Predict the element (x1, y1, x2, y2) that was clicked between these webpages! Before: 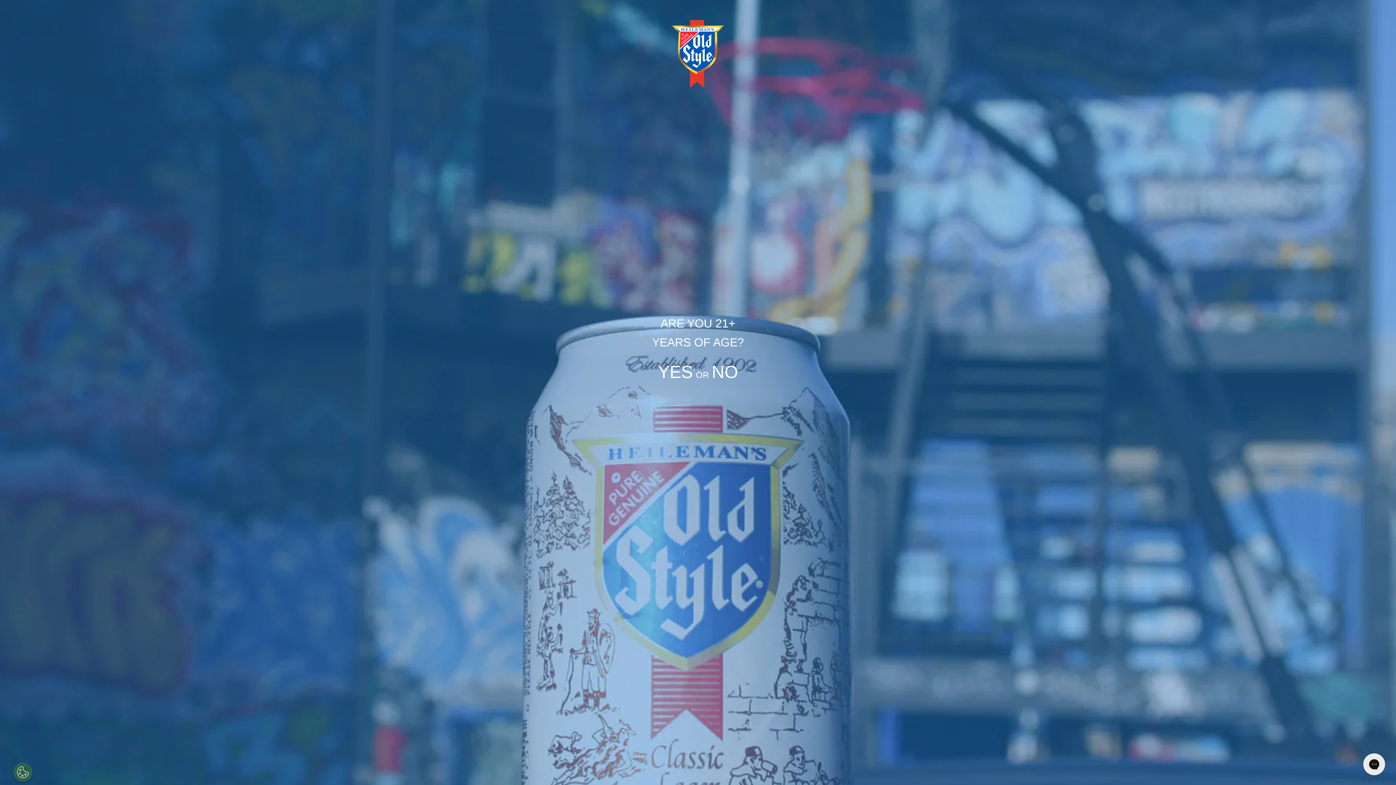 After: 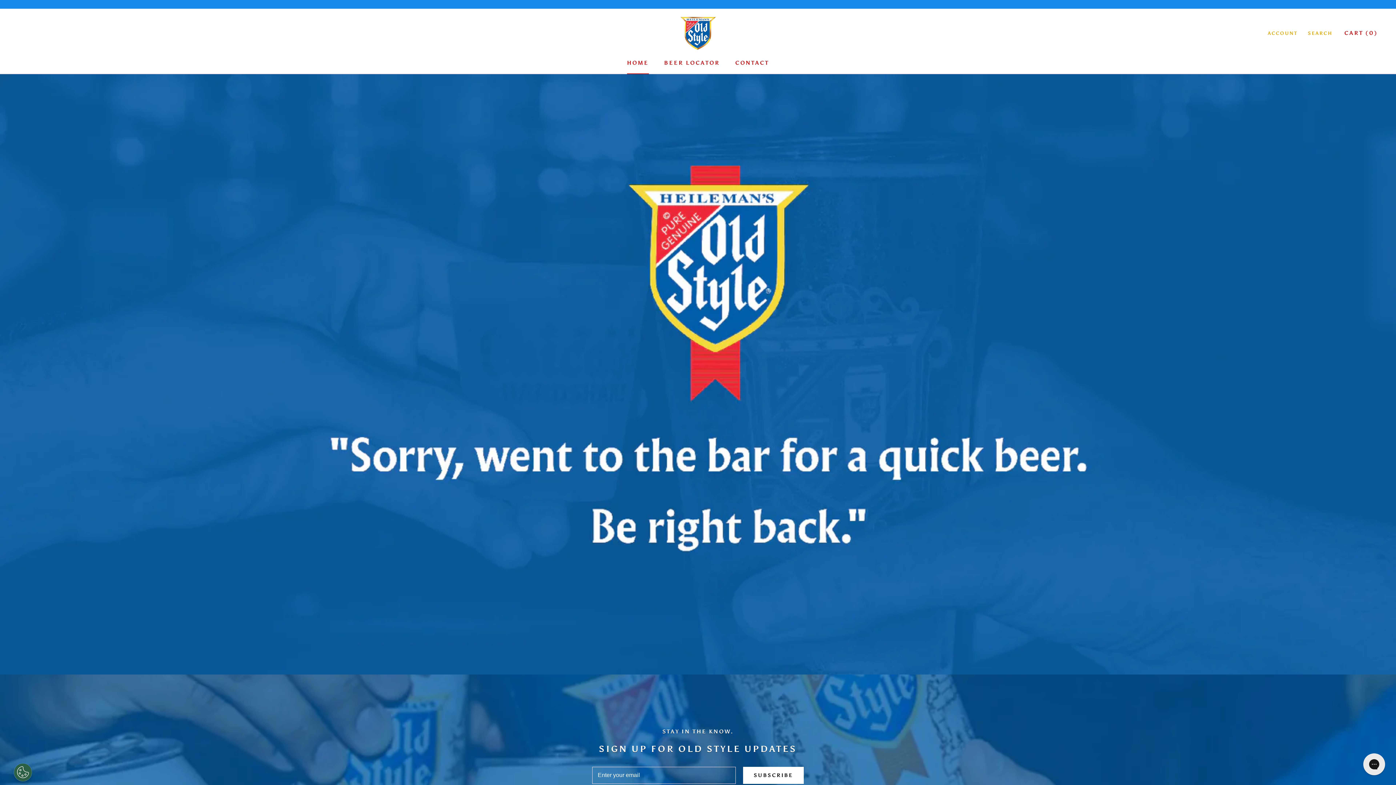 Action: bbox: (658, 373, 693, 379) label: YES